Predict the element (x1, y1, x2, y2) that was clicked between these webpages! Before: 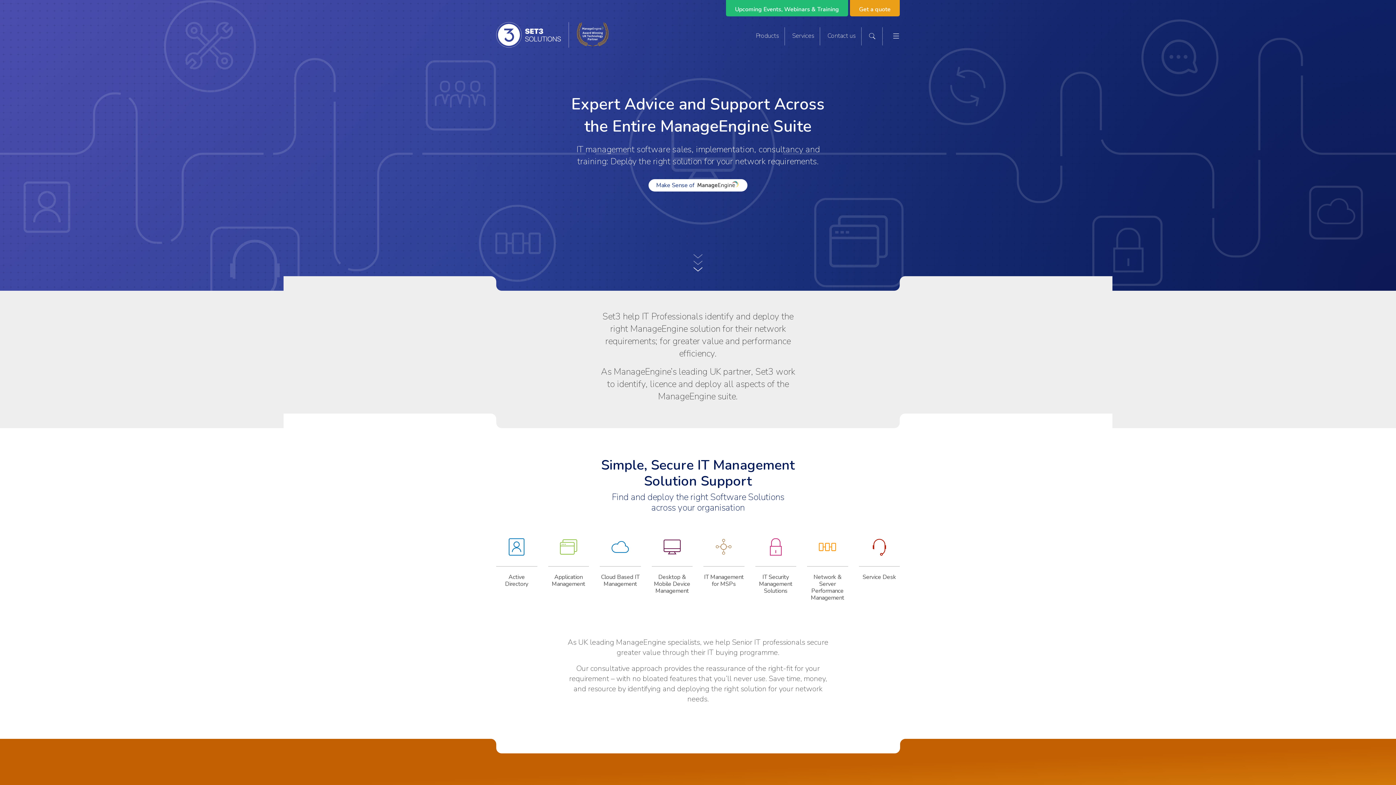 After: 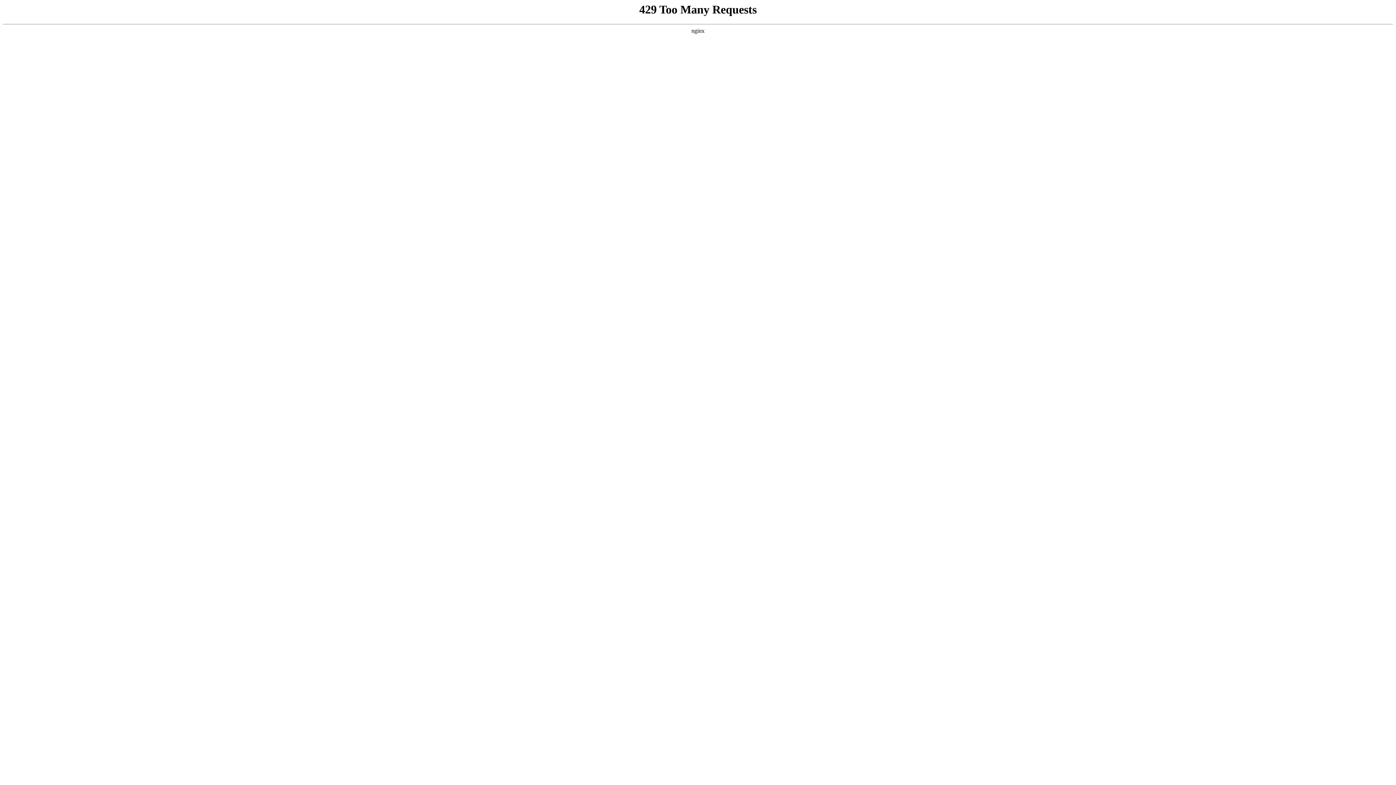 Action: label: Cloud Based IT Management bbox: (601, 573, 639, 588)